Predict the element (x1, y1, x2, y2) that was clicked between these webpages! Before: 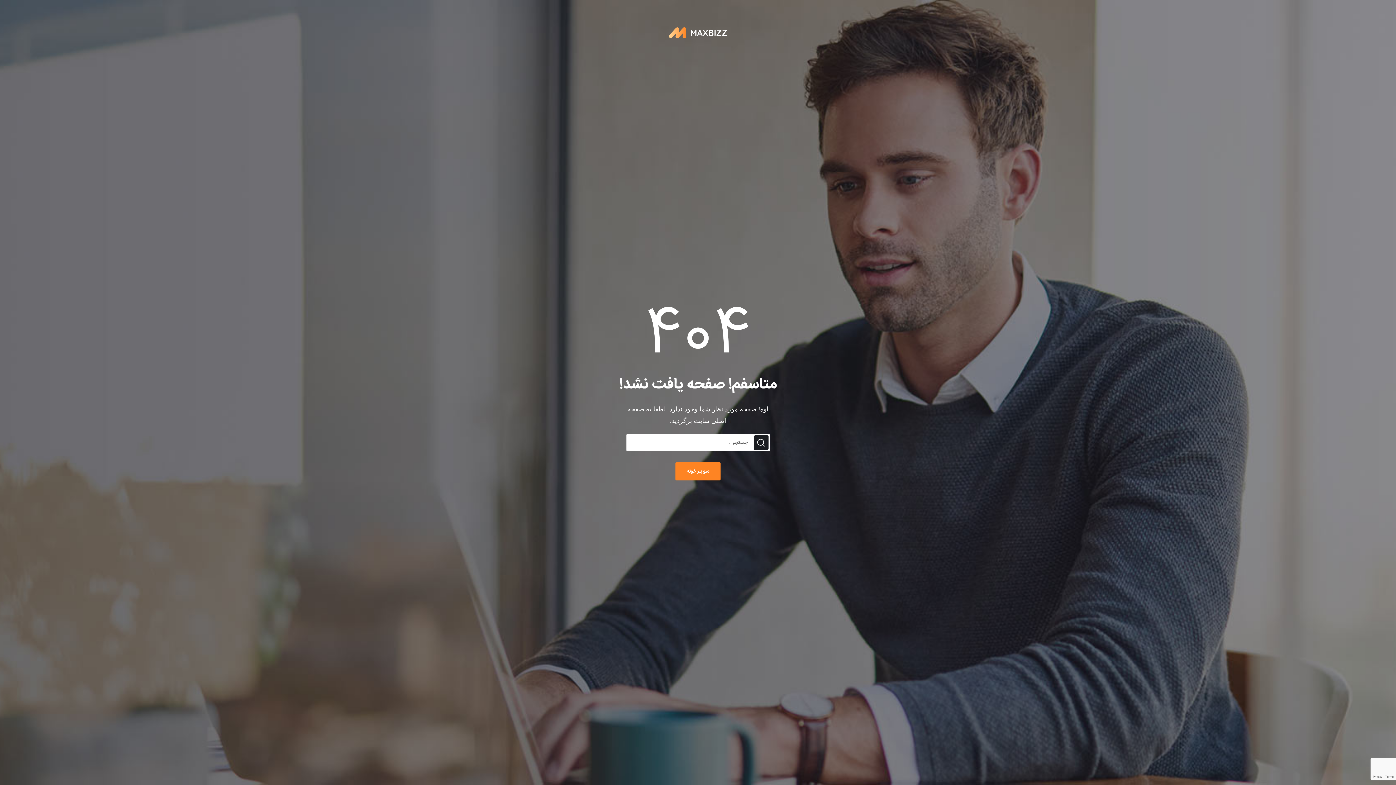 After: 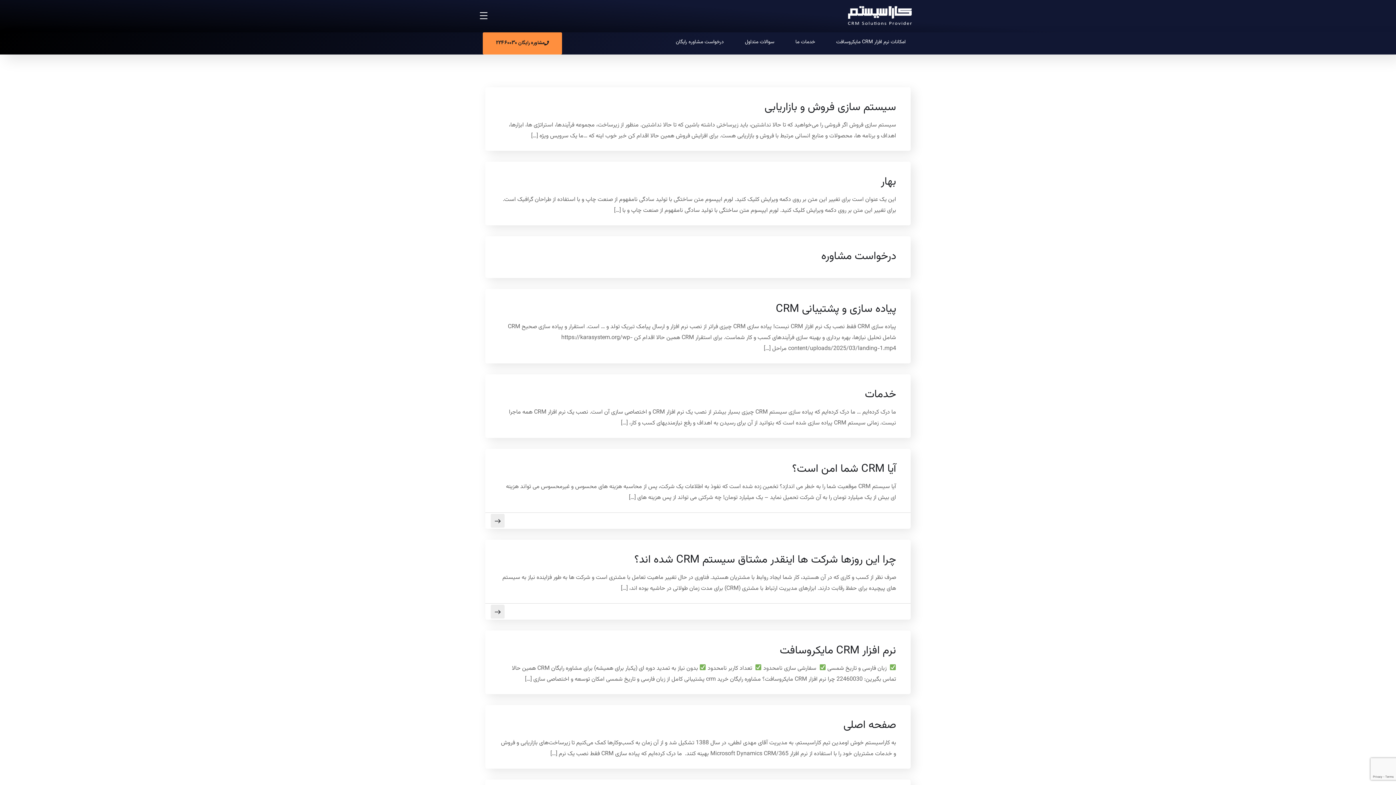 Action: bbox: (754, 435, 768, 450)